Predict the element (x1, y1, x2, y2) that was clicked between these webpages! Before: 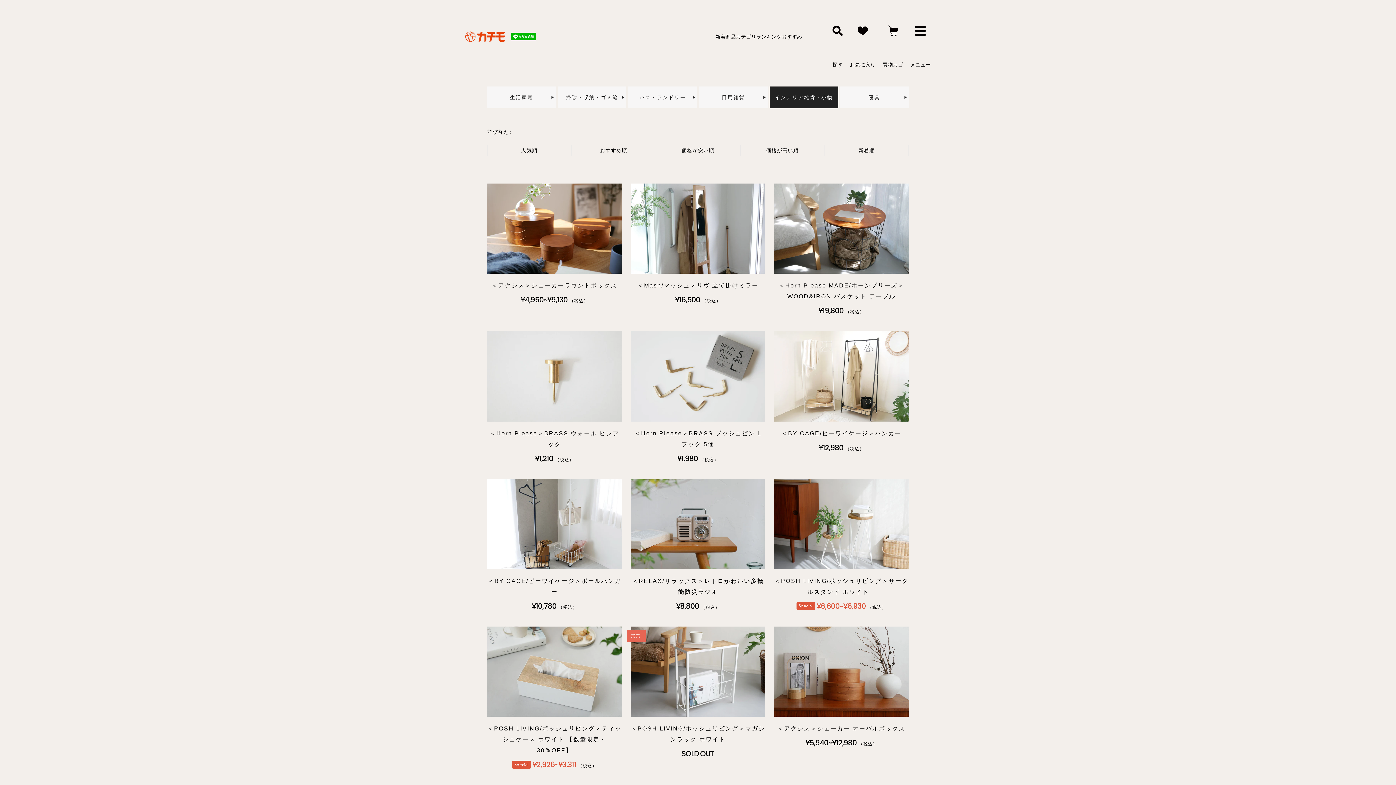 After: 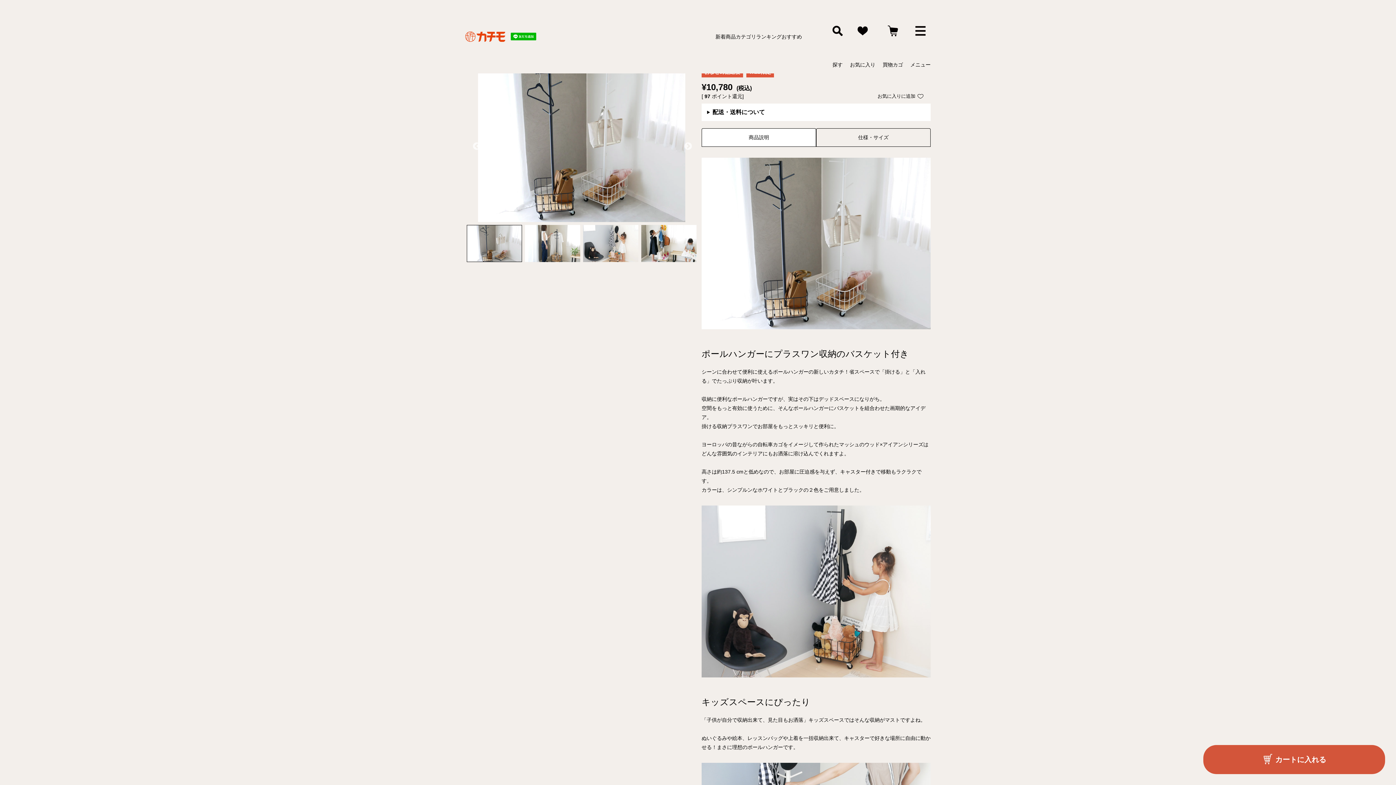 Action: bbox: (487, 600, 622, 612) label: ¥10,780 （税込）